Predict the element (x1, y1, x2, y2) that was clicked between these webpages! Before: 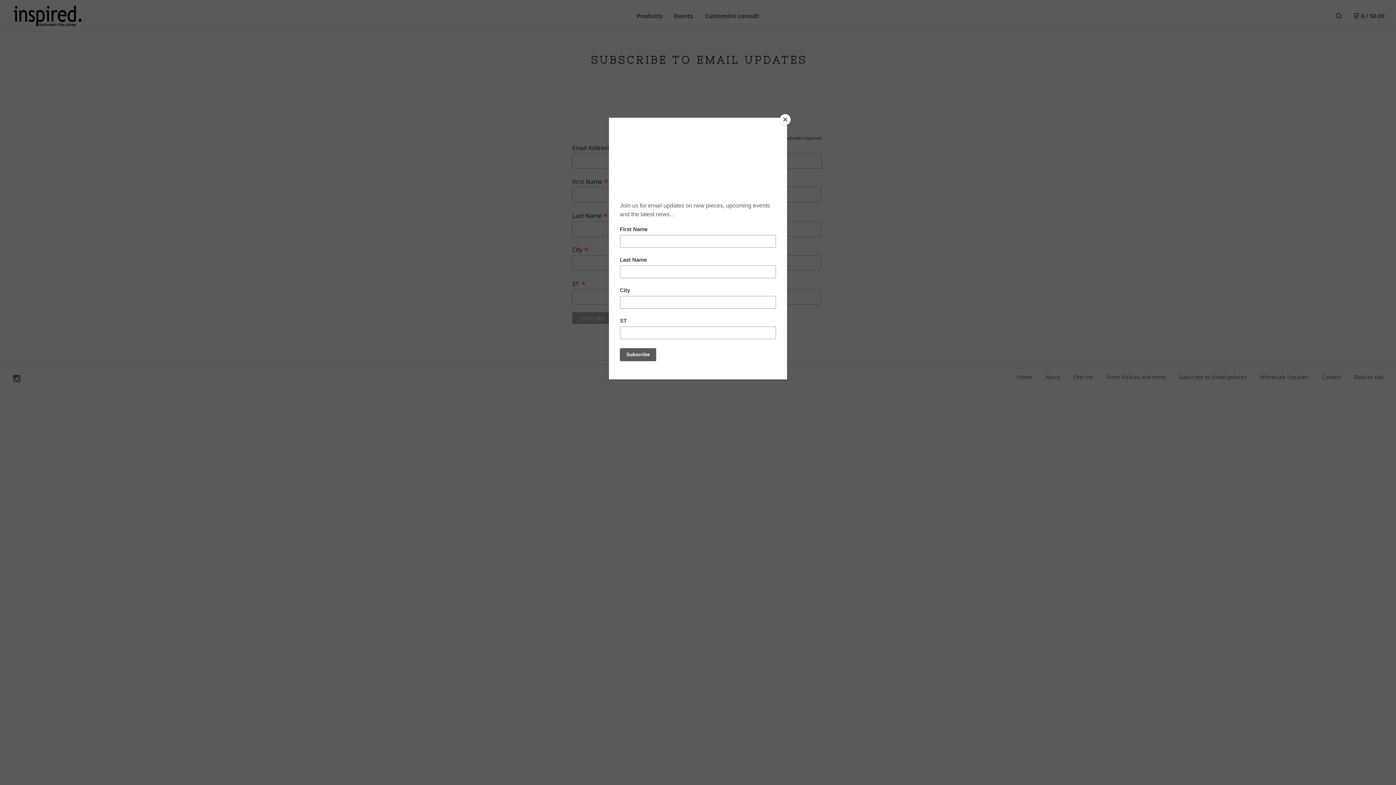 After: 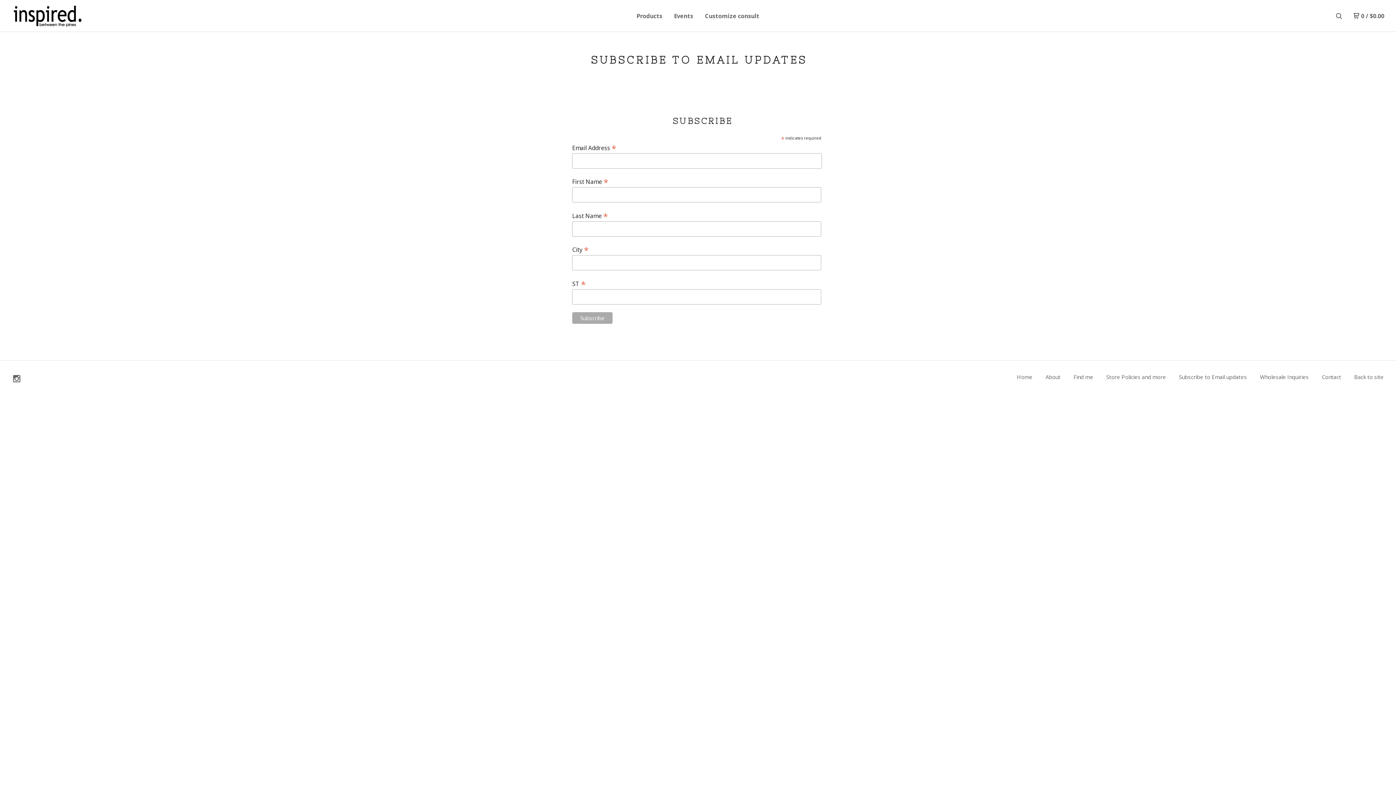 Action: label: Close bbox: (780, 114, 790, 125)